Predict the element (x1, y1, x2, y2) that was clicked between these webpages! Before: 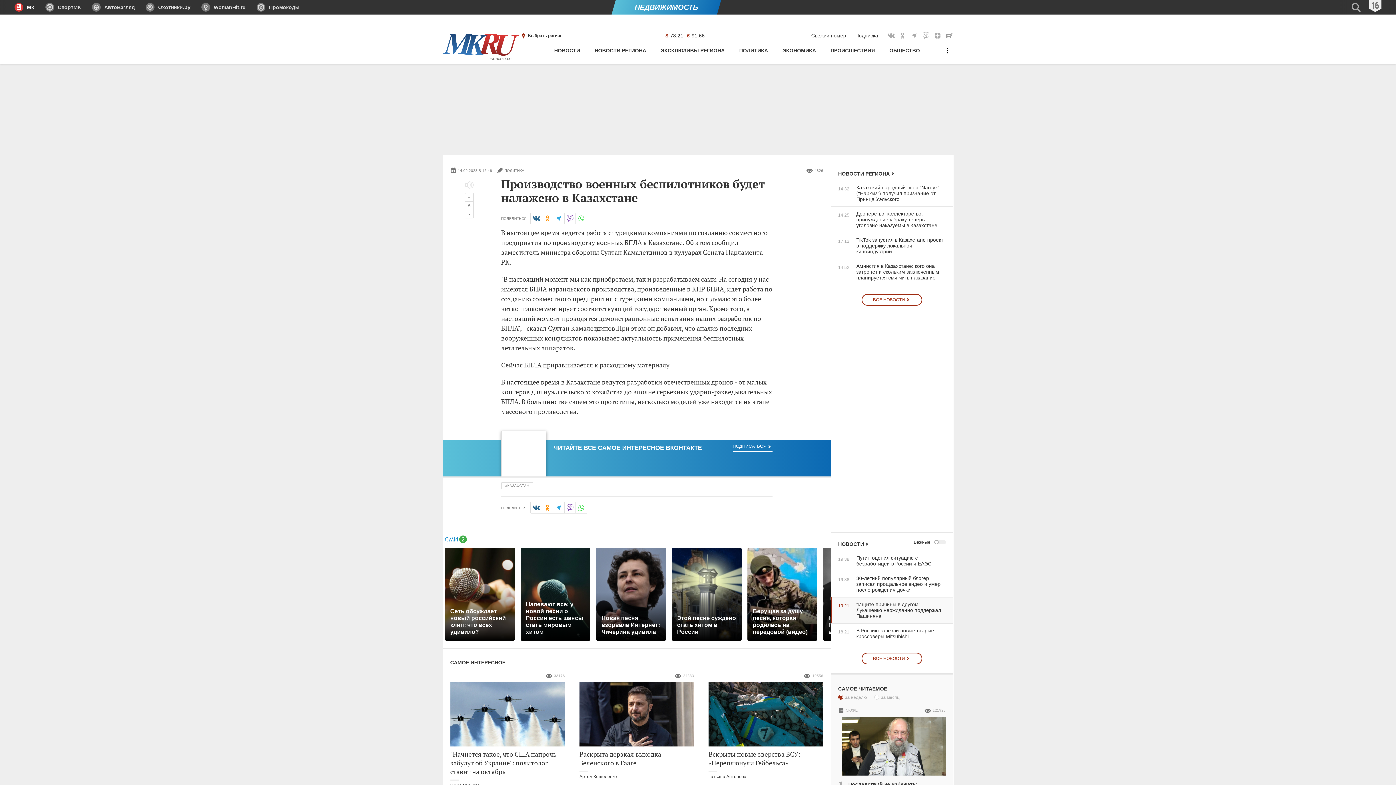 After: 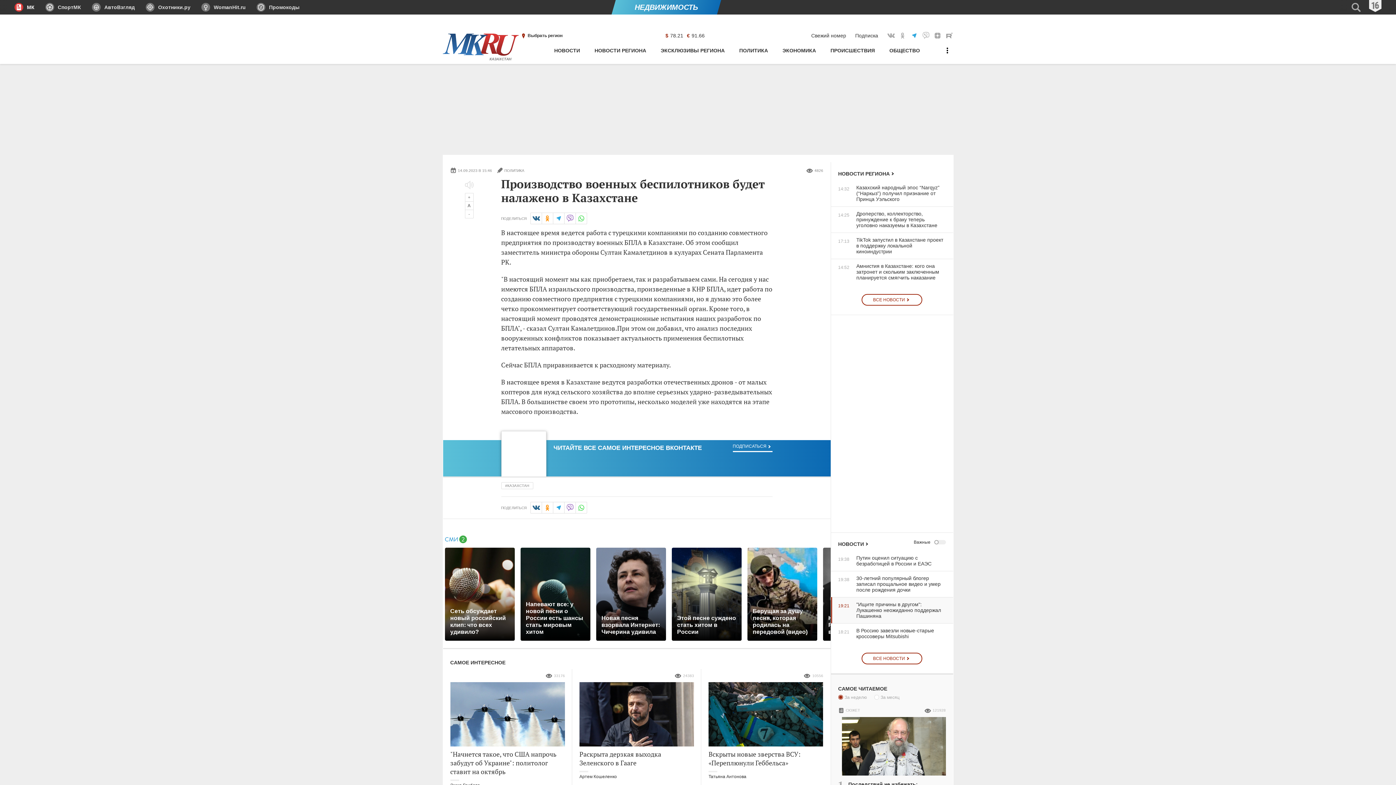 Action: label: МК в Telegram bbox: (910, 31, 918, 39)